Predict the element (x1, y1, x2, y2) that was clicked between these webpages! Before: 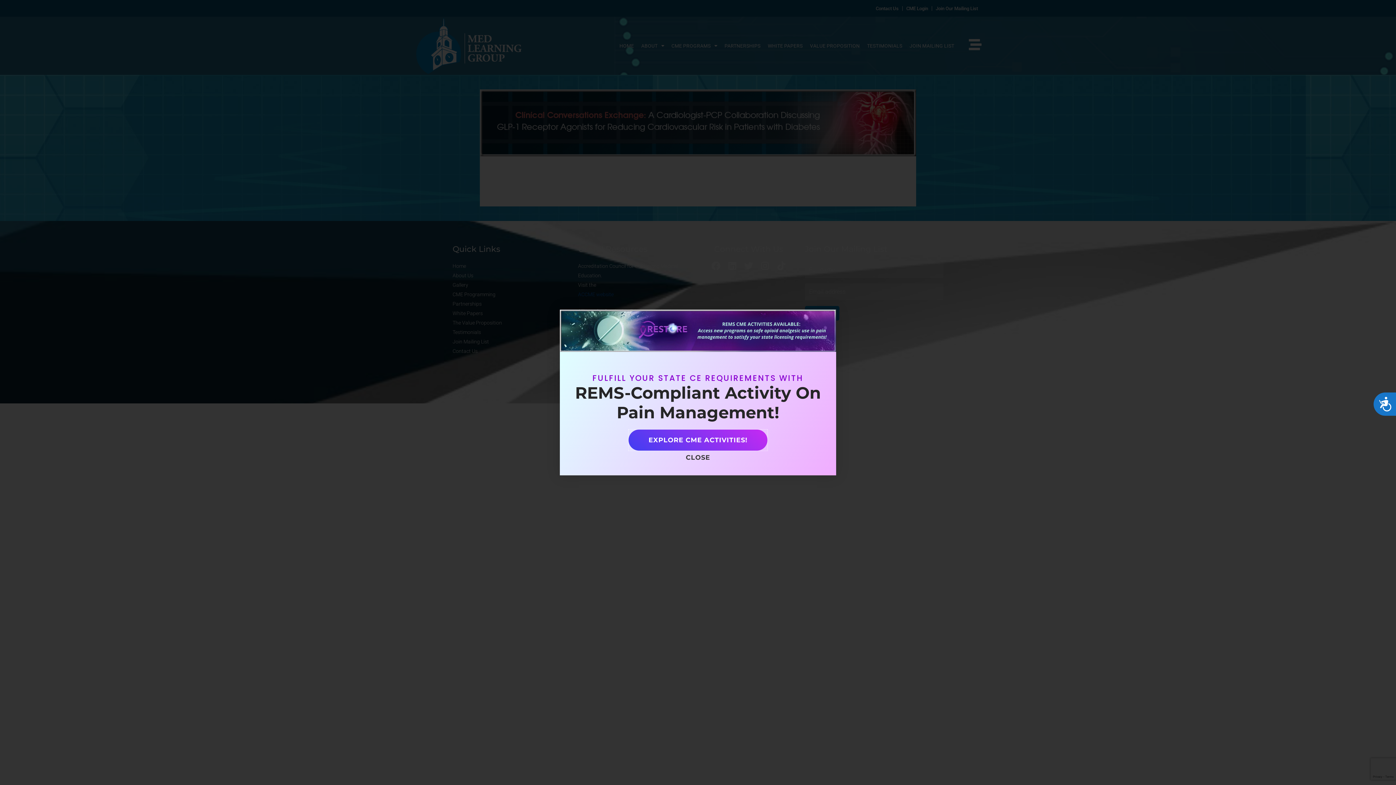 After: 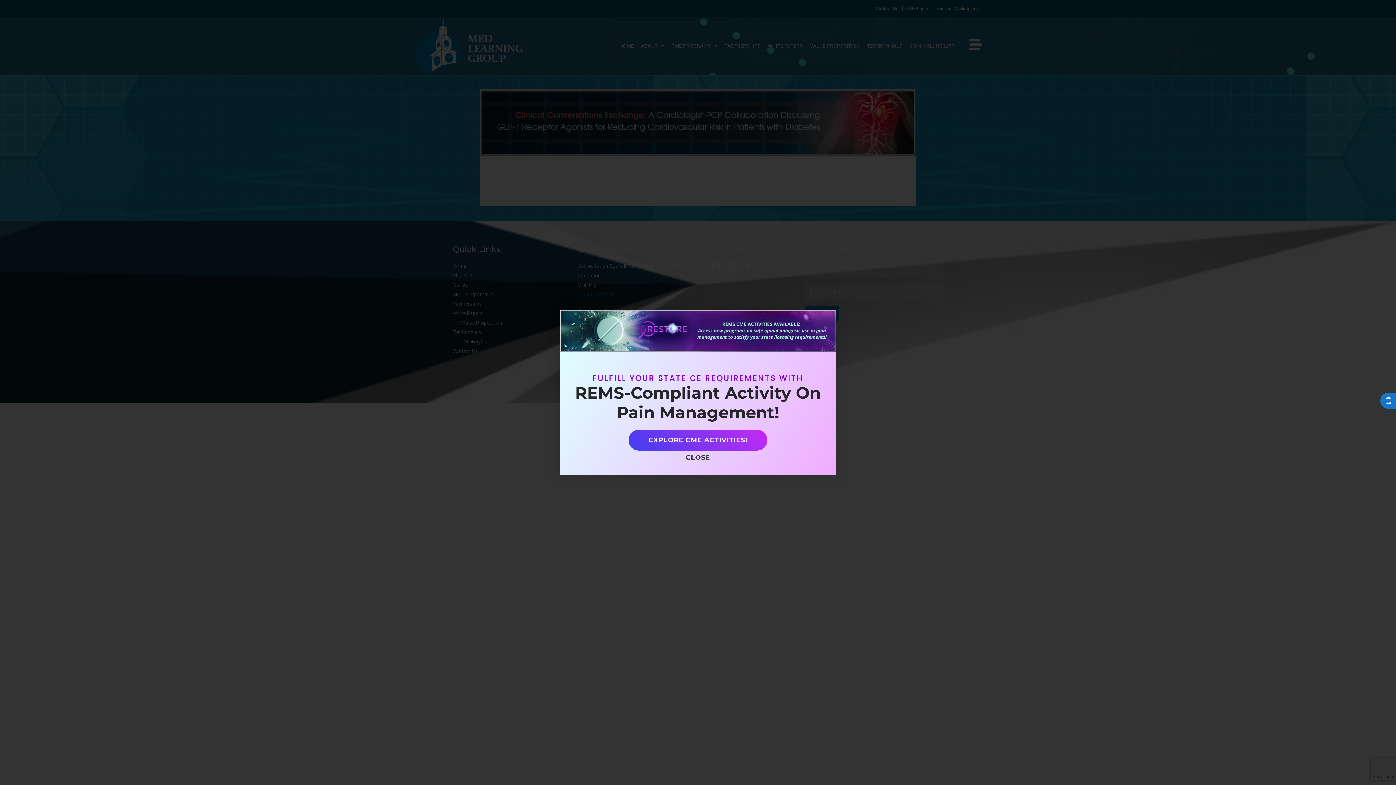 Action: bbox: (1373, 392, 1396, 416) label: Accessibility